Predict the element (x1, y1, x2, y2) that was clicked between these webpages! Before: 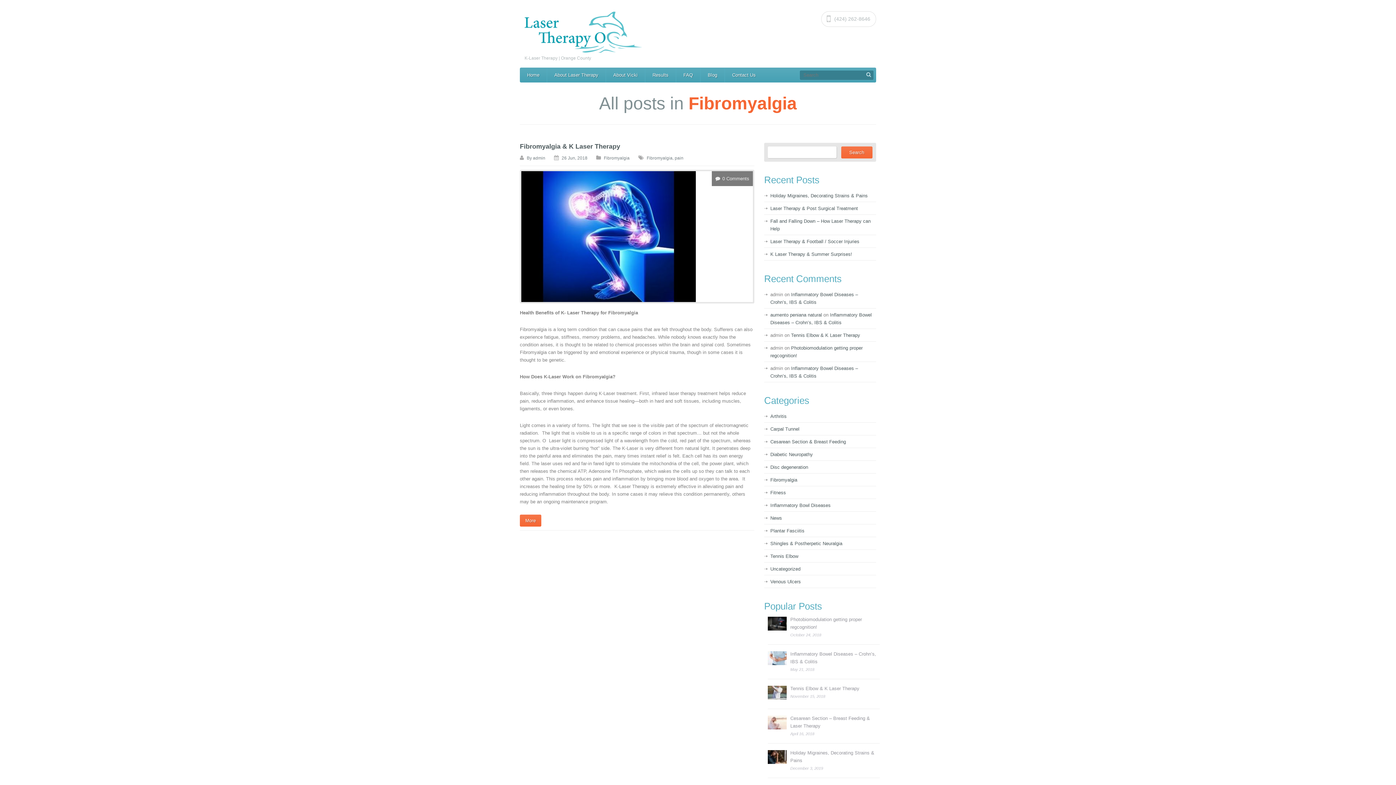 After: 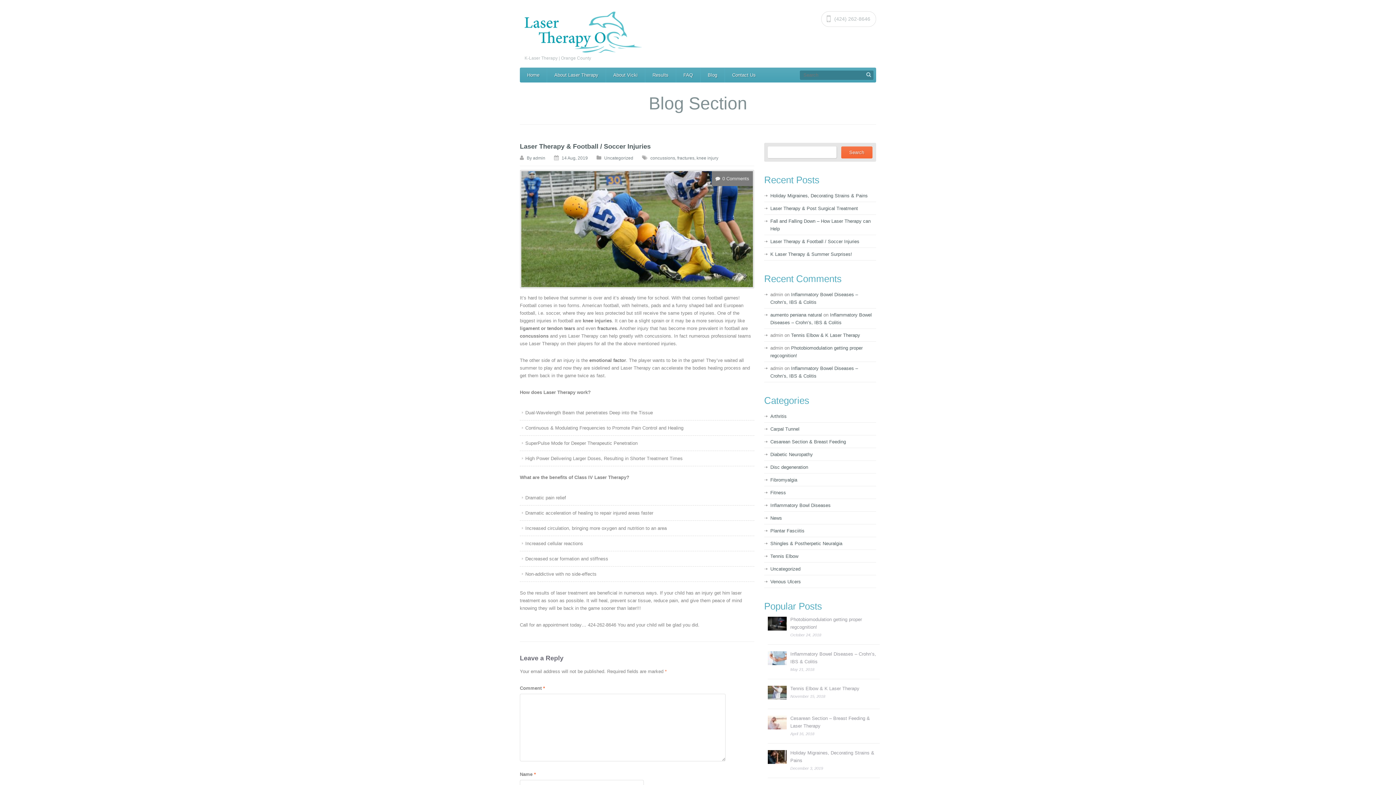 Action: bbox: (770, 238, 859, 244) label: Laser Therapy & Football / Soccer Injuries